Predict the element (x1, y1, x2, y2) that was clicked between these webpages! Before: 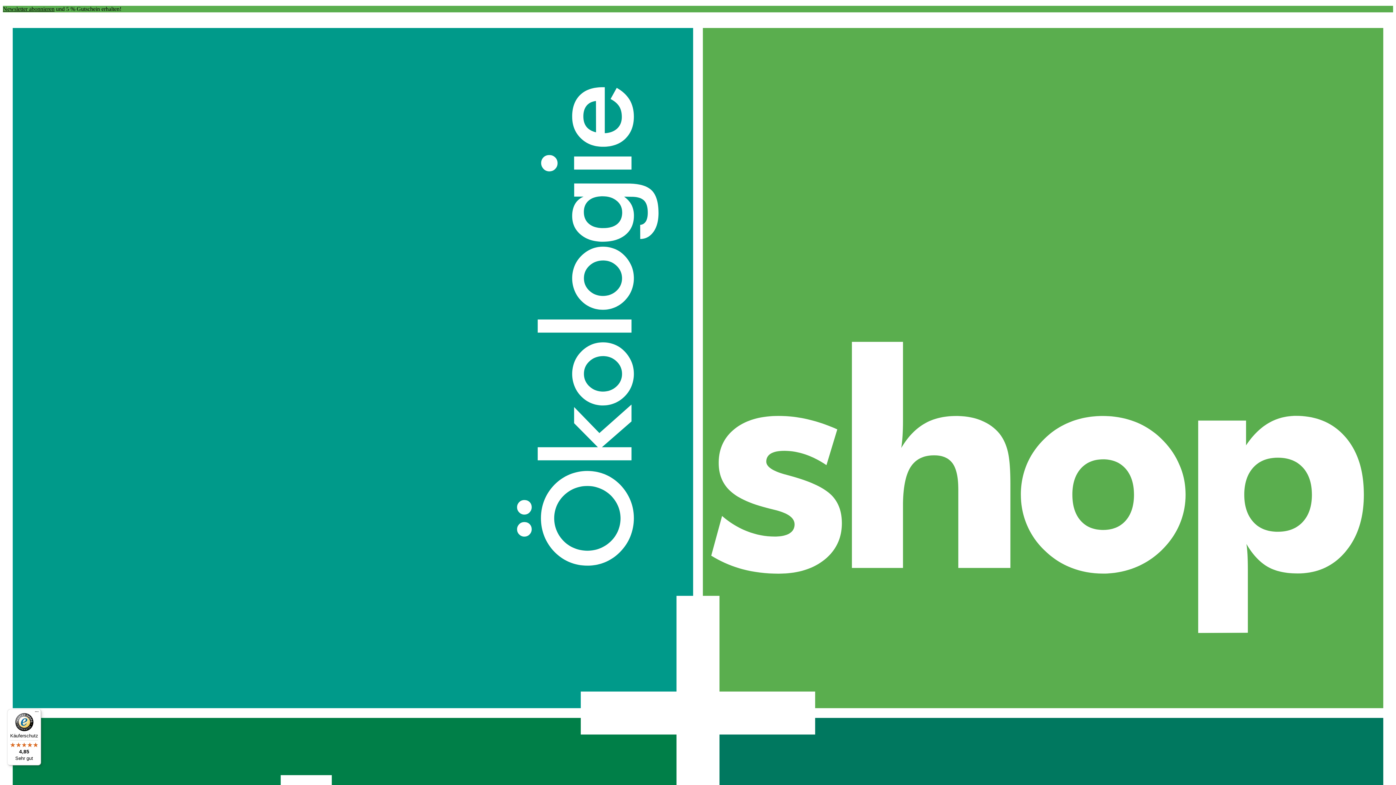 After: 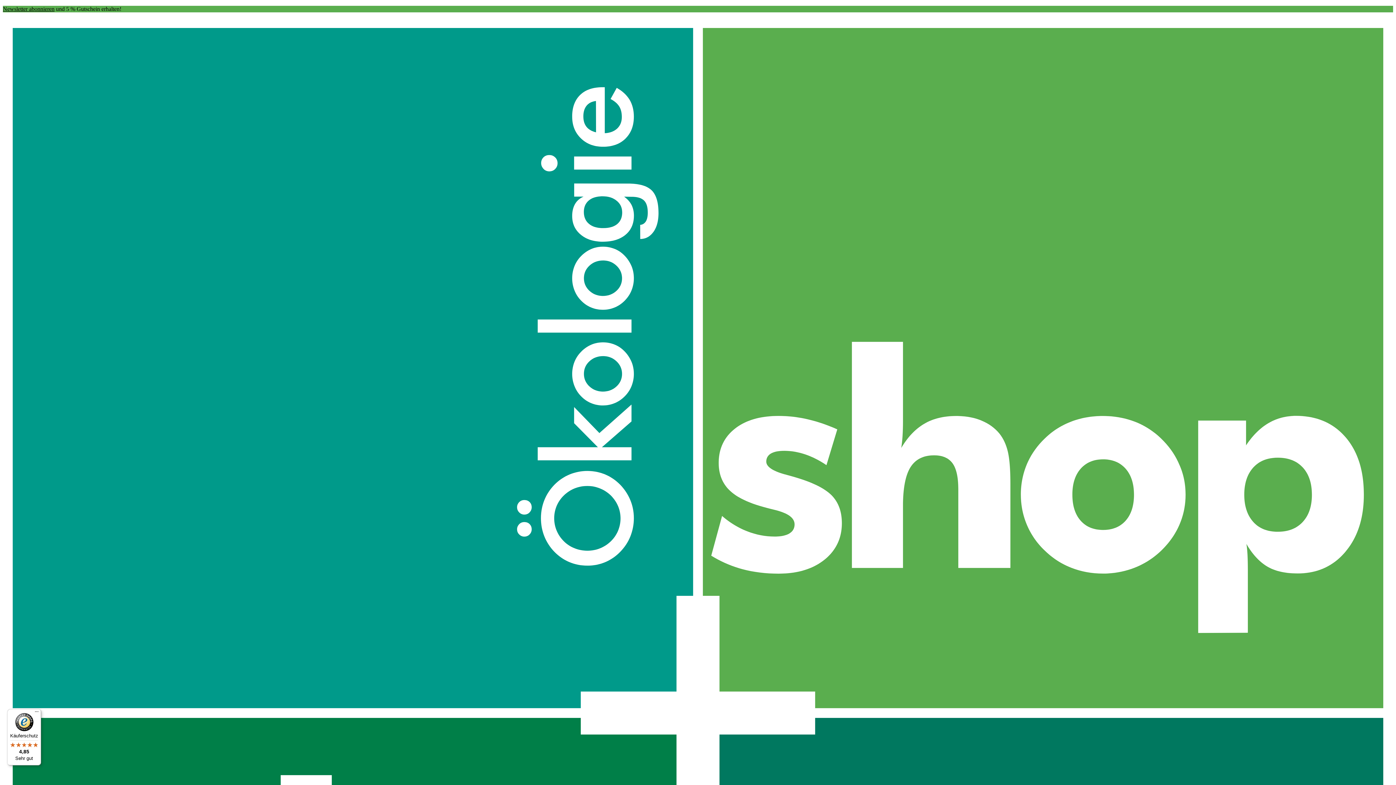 Action: label: Käuferschutz

4,85

Sehr gut bbox: (7, 709, 41, 765)